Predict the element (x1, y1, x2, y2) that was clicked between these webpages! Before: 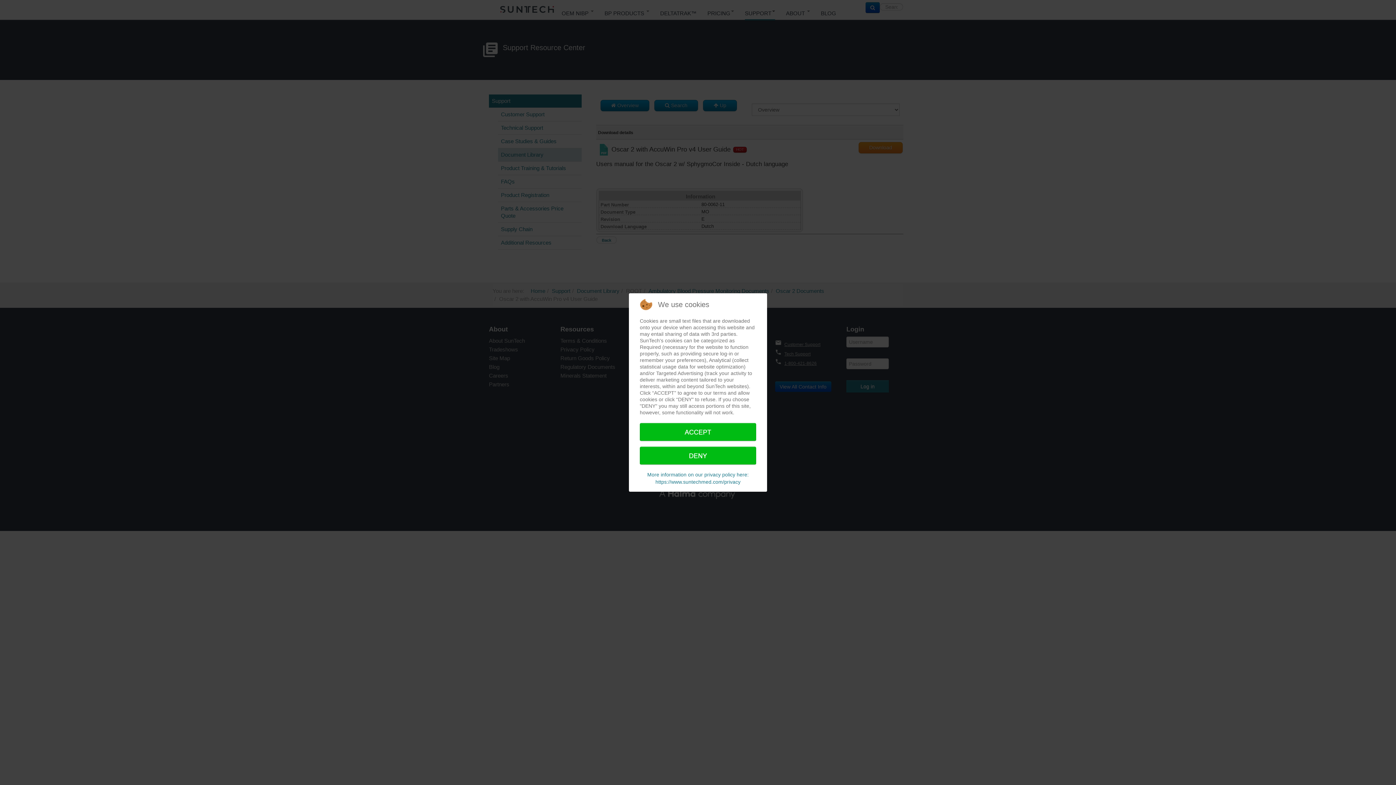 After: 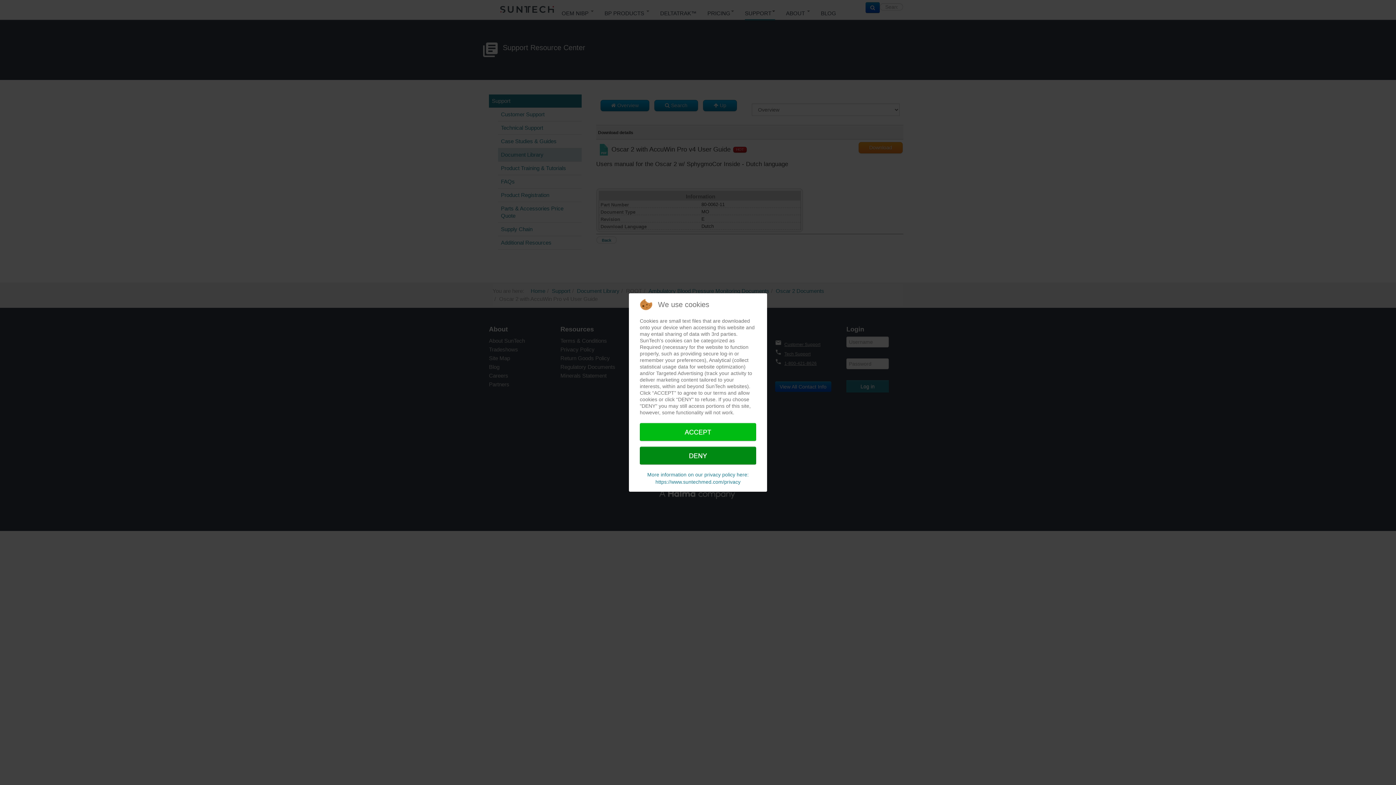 Action: label: DENY bbox: (640, 446, 756, 465)